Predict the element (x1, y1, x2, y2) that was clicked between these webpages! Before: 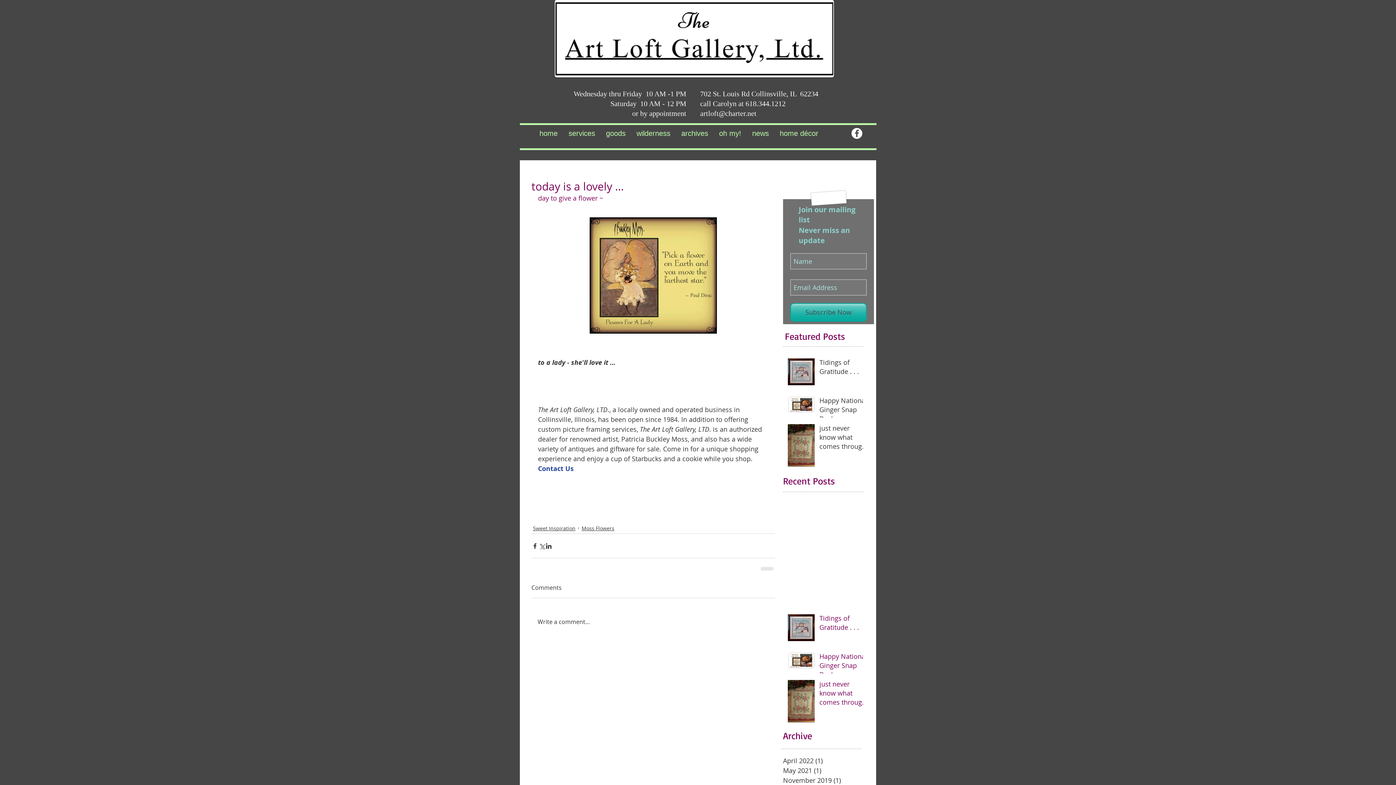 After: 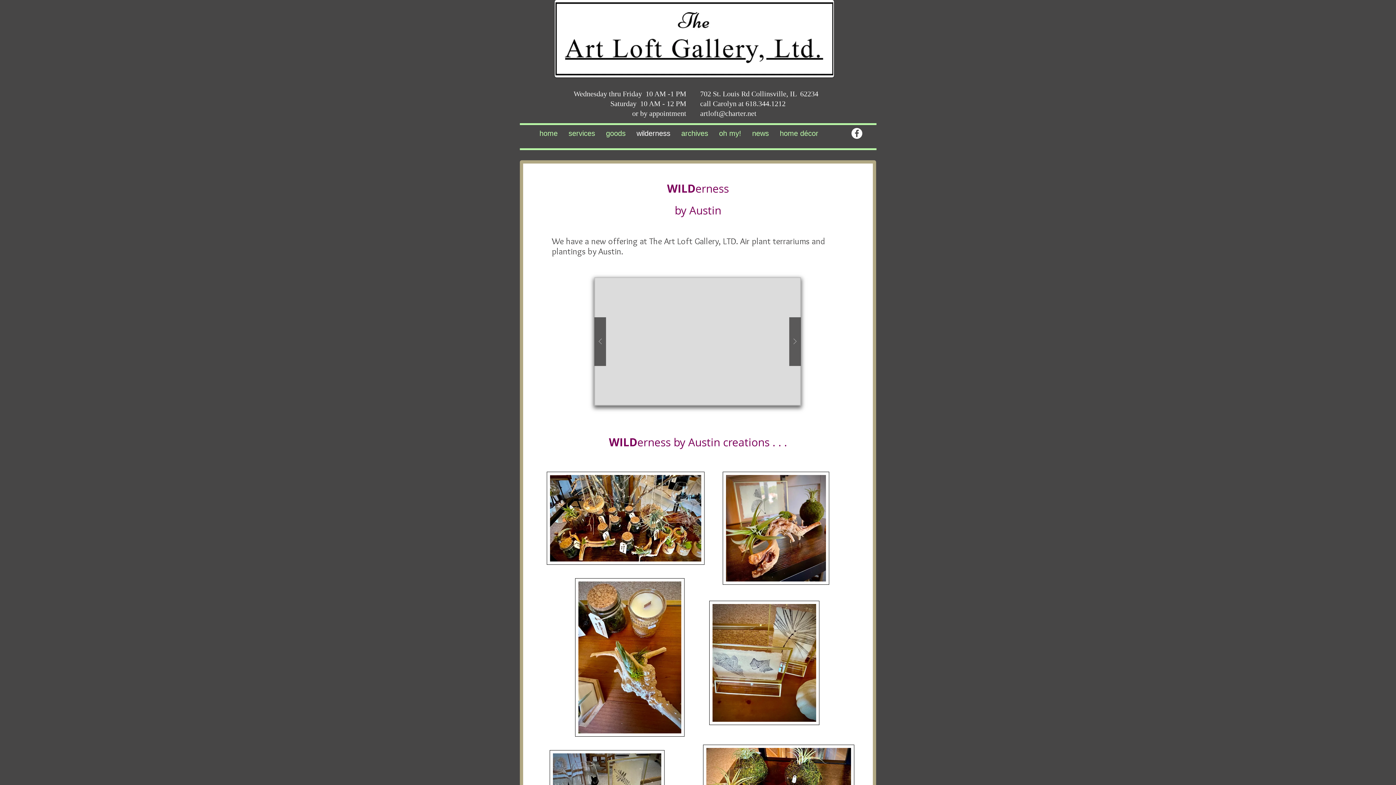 Action: label: wilderness bbox: (631, 121, 676, 145)